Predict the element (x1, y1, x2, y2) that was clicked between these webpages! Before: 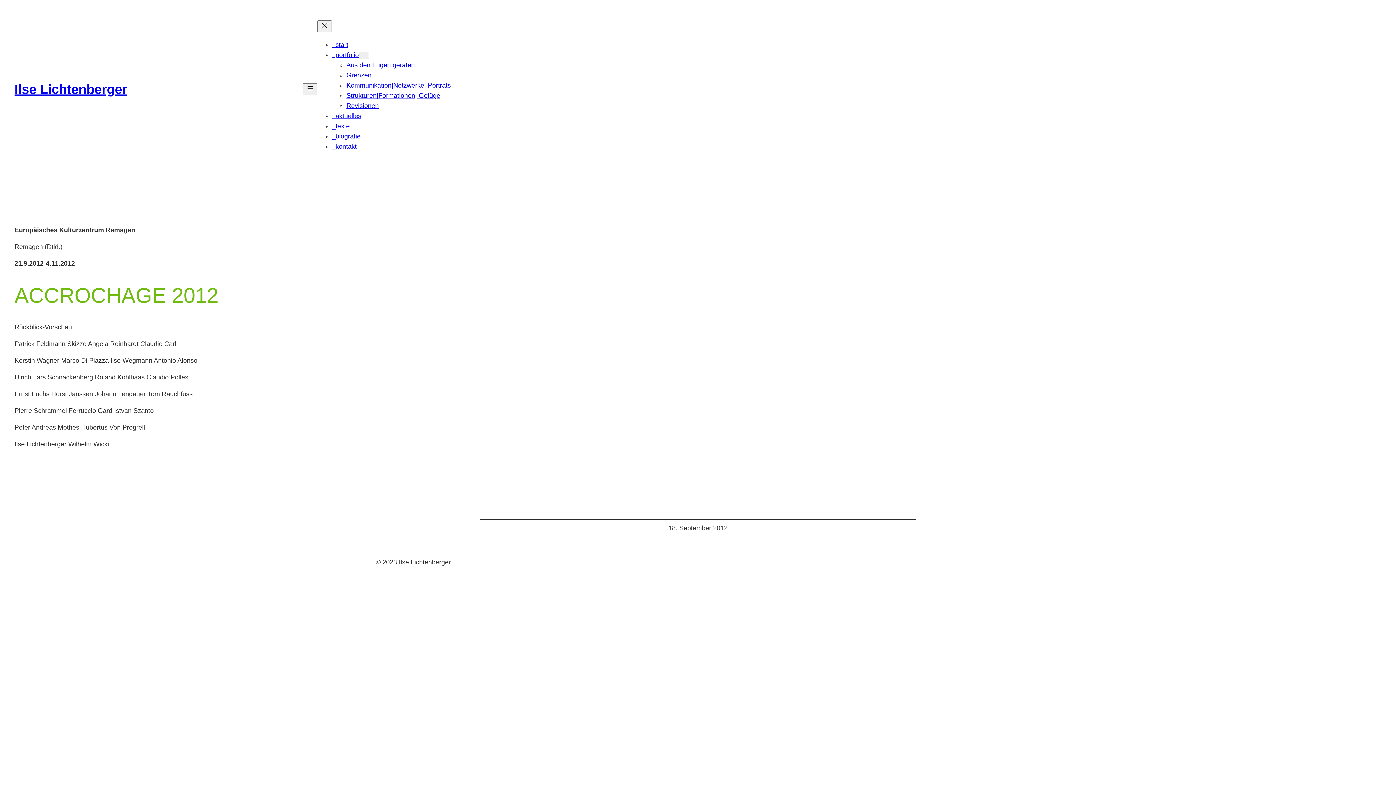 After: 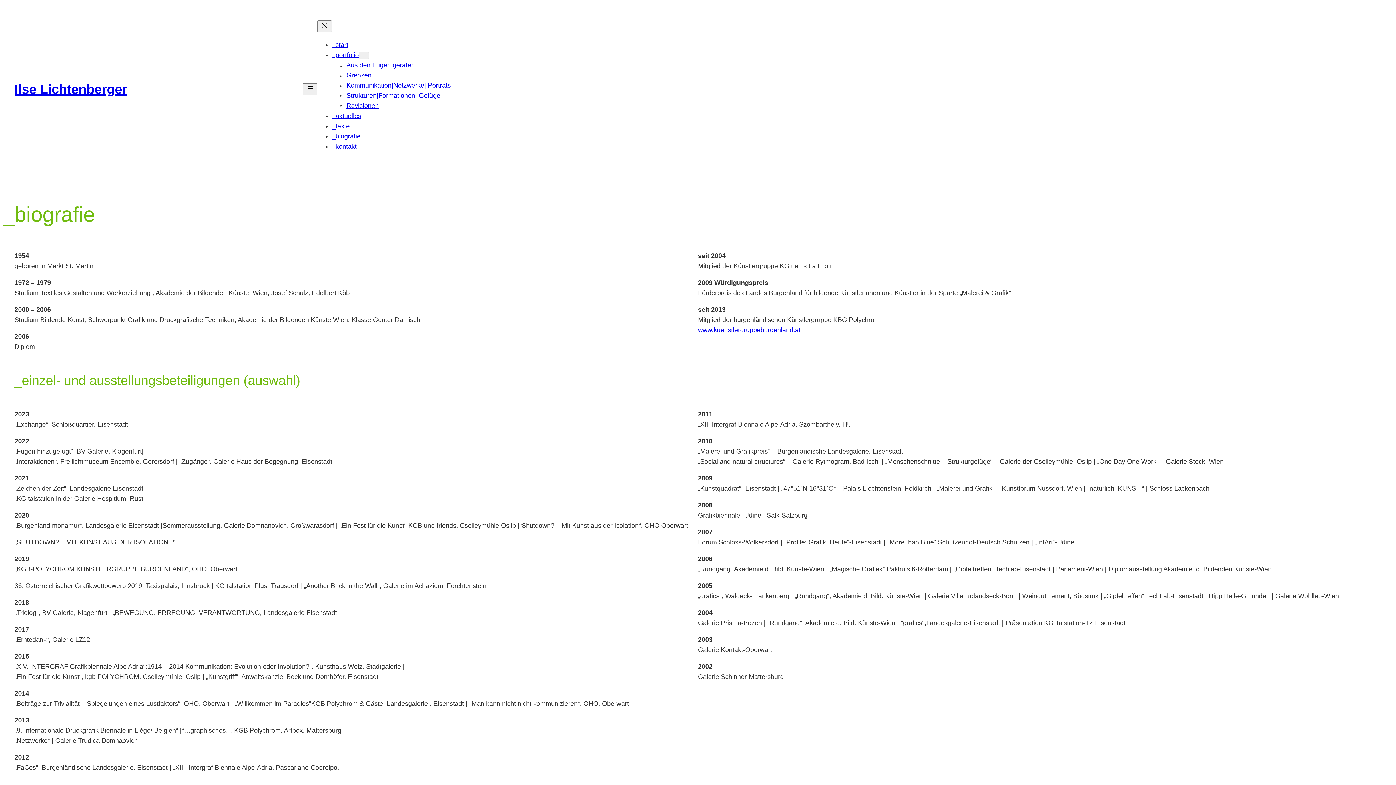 Action: label: _biografie bbox: (332, 132, 360, 140)